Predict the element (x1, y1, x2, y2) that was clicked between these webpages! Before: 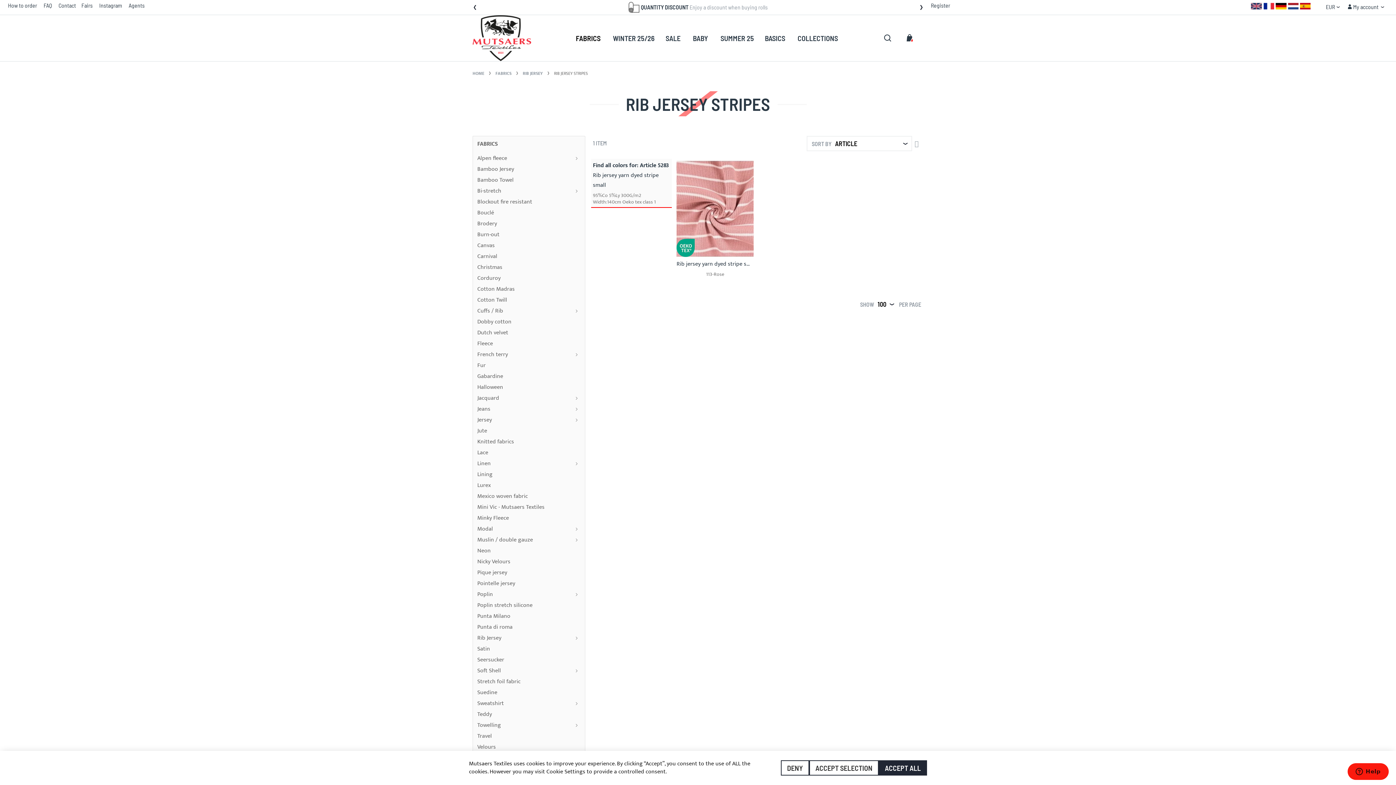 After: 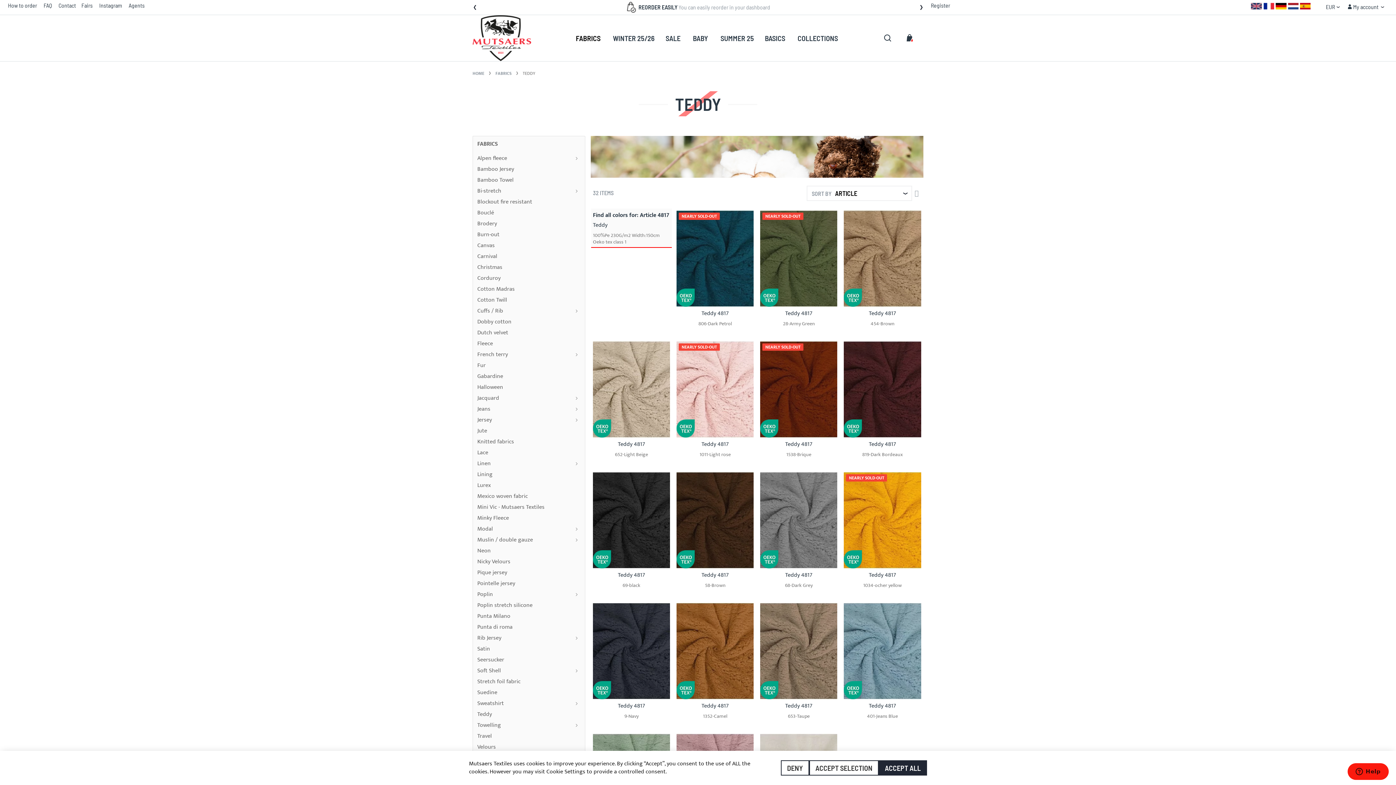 Action: bbox: (477, 709, 580, 720) label: Teddy